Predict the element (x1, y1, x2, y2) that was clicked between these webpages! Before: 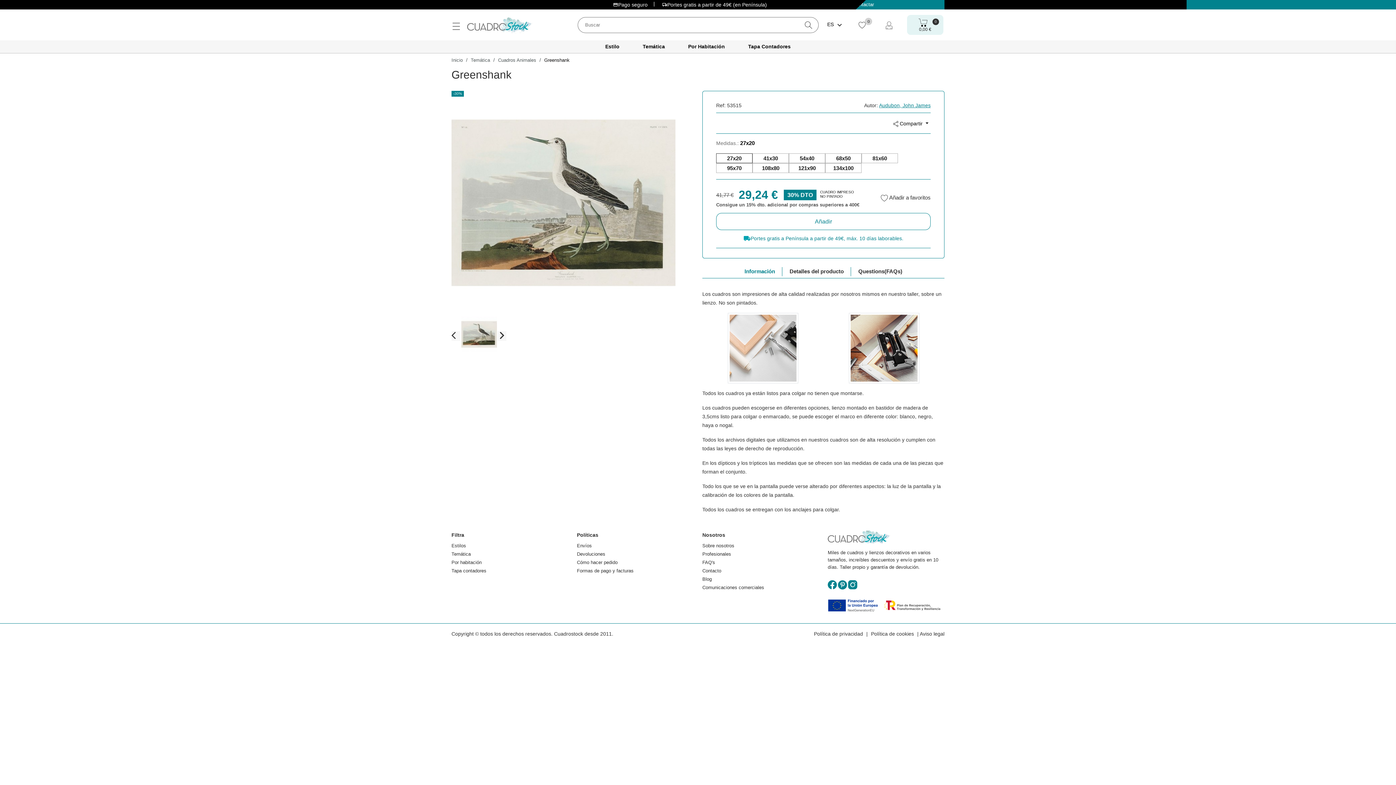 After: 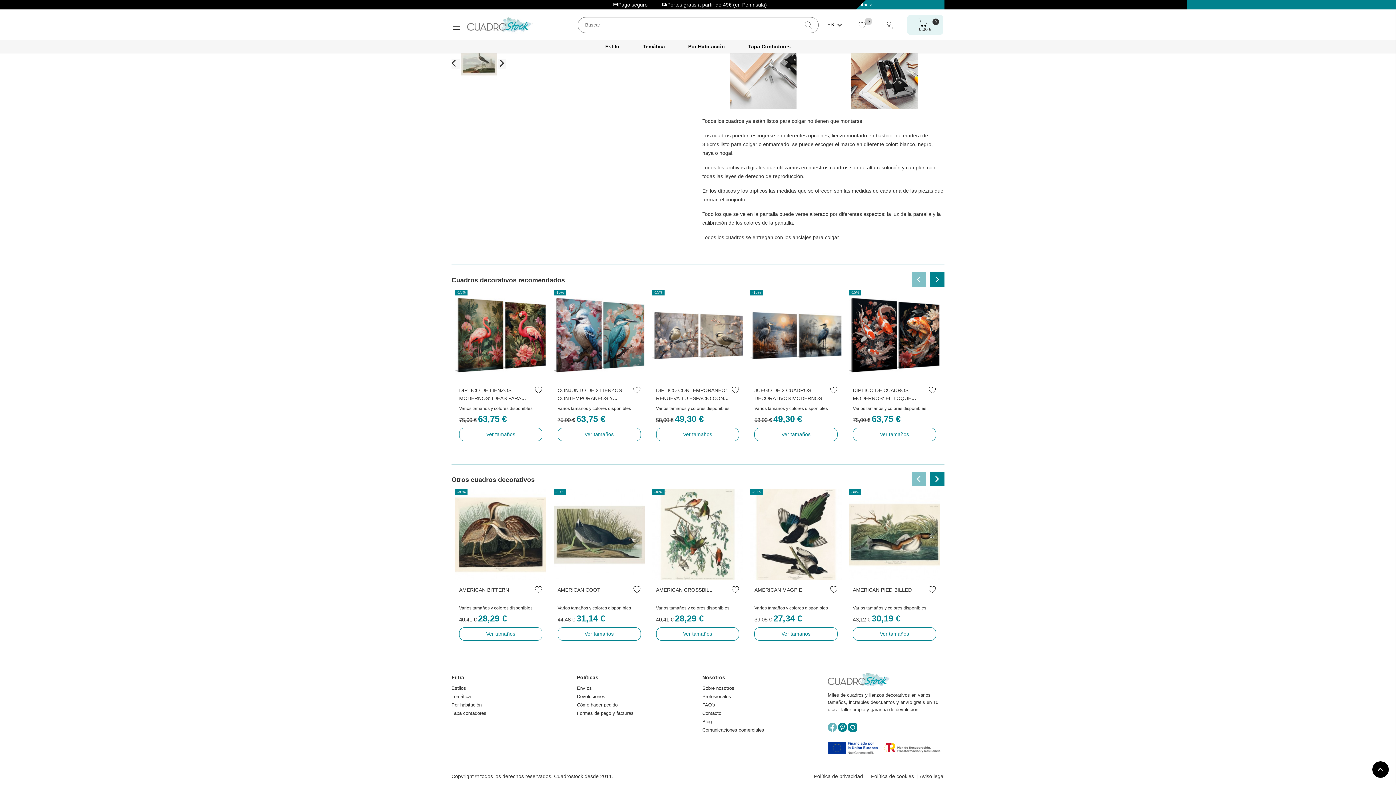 Action: bbox: (828, 580, 837, 589) label:  Facebook